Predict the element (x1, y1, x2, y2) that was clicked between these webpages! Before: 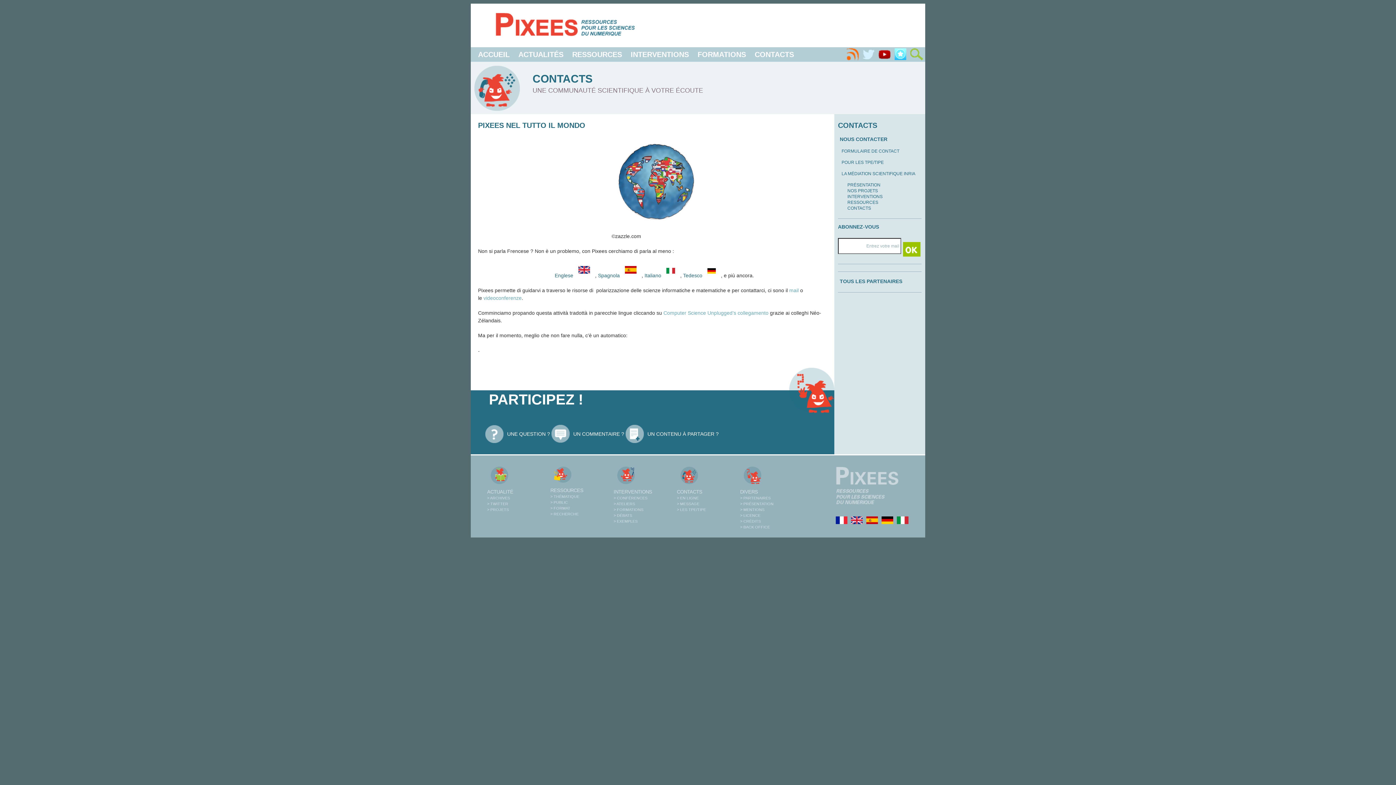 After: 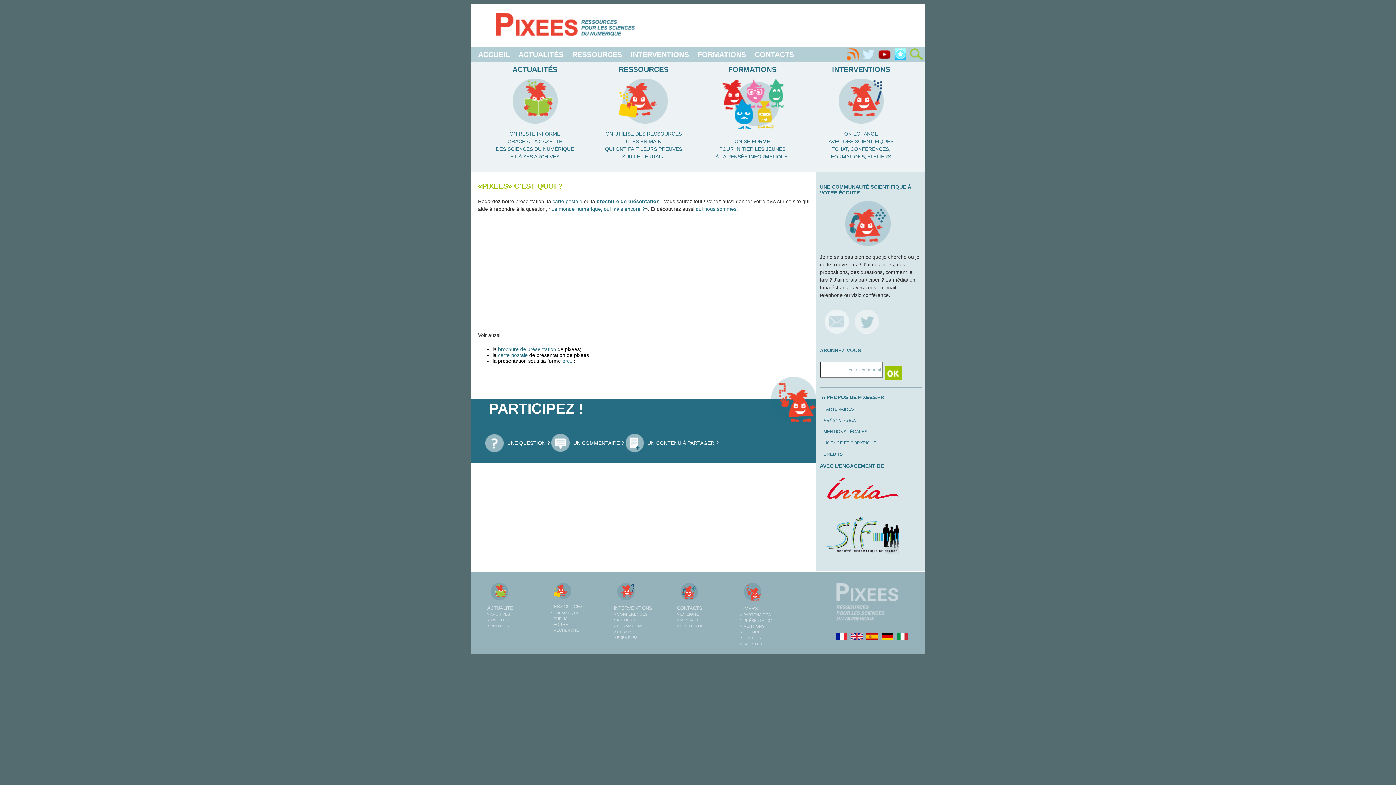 Action: bbox: (740, 501, 773, 506) label: > PRÉSENTATION